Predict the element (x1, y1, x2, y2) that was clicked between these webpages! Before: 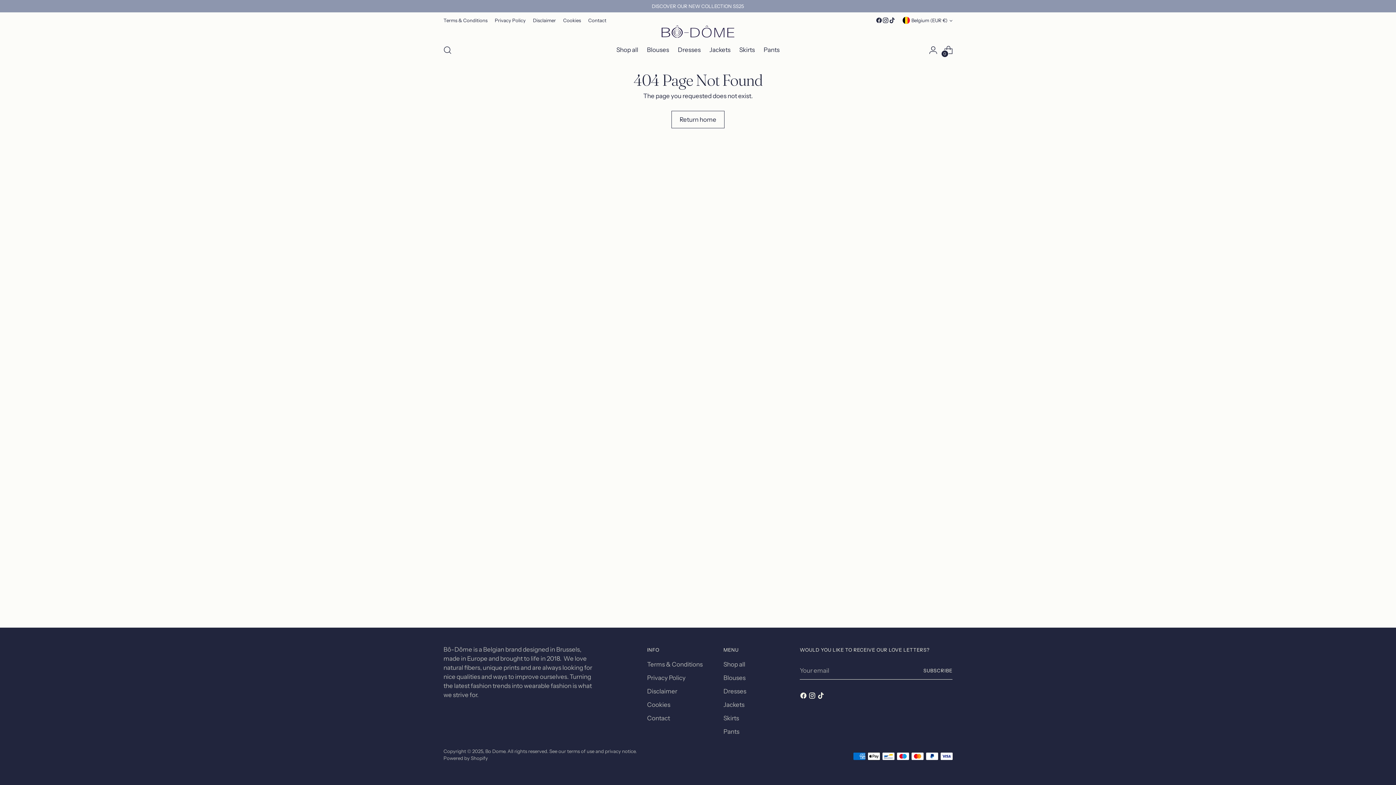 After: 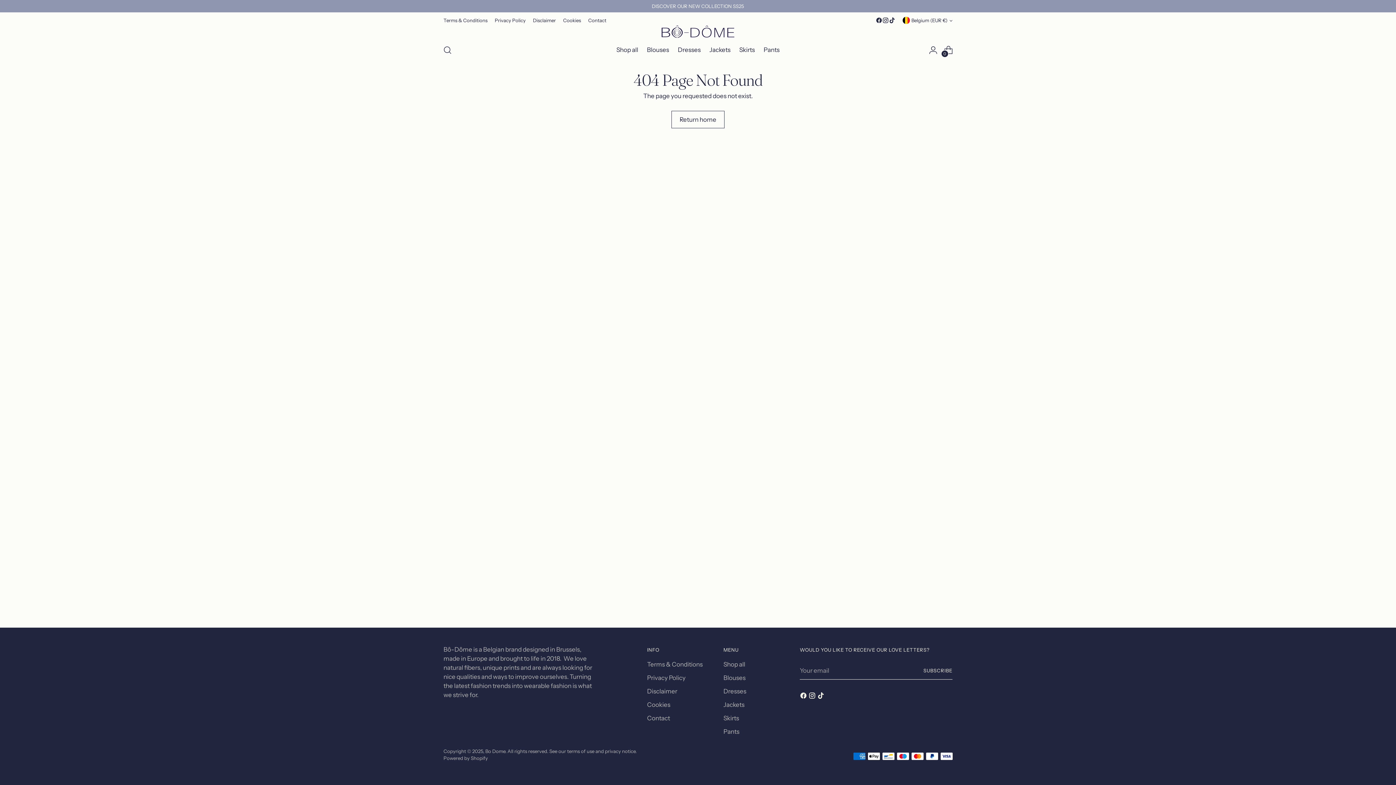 Action: bbox: (889, 17, 895, 23)